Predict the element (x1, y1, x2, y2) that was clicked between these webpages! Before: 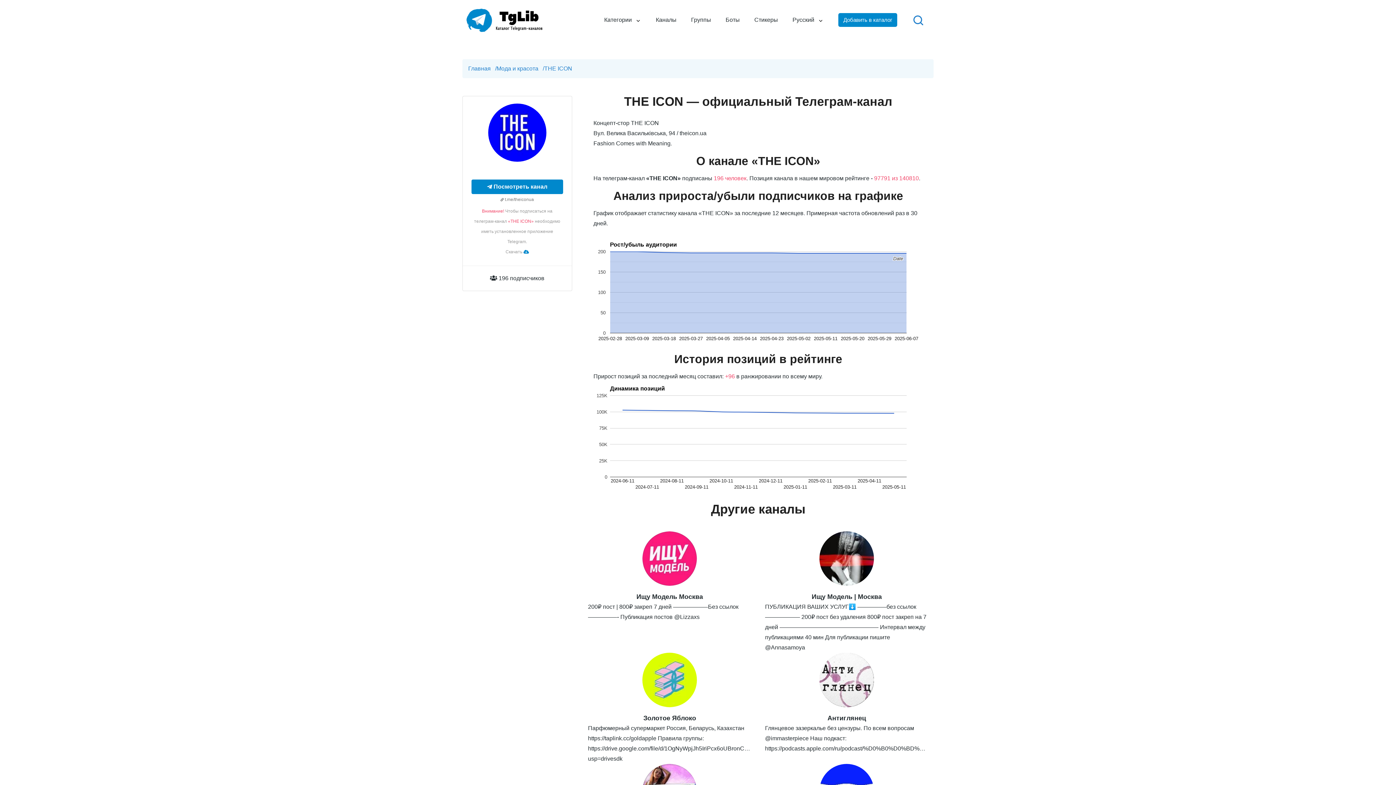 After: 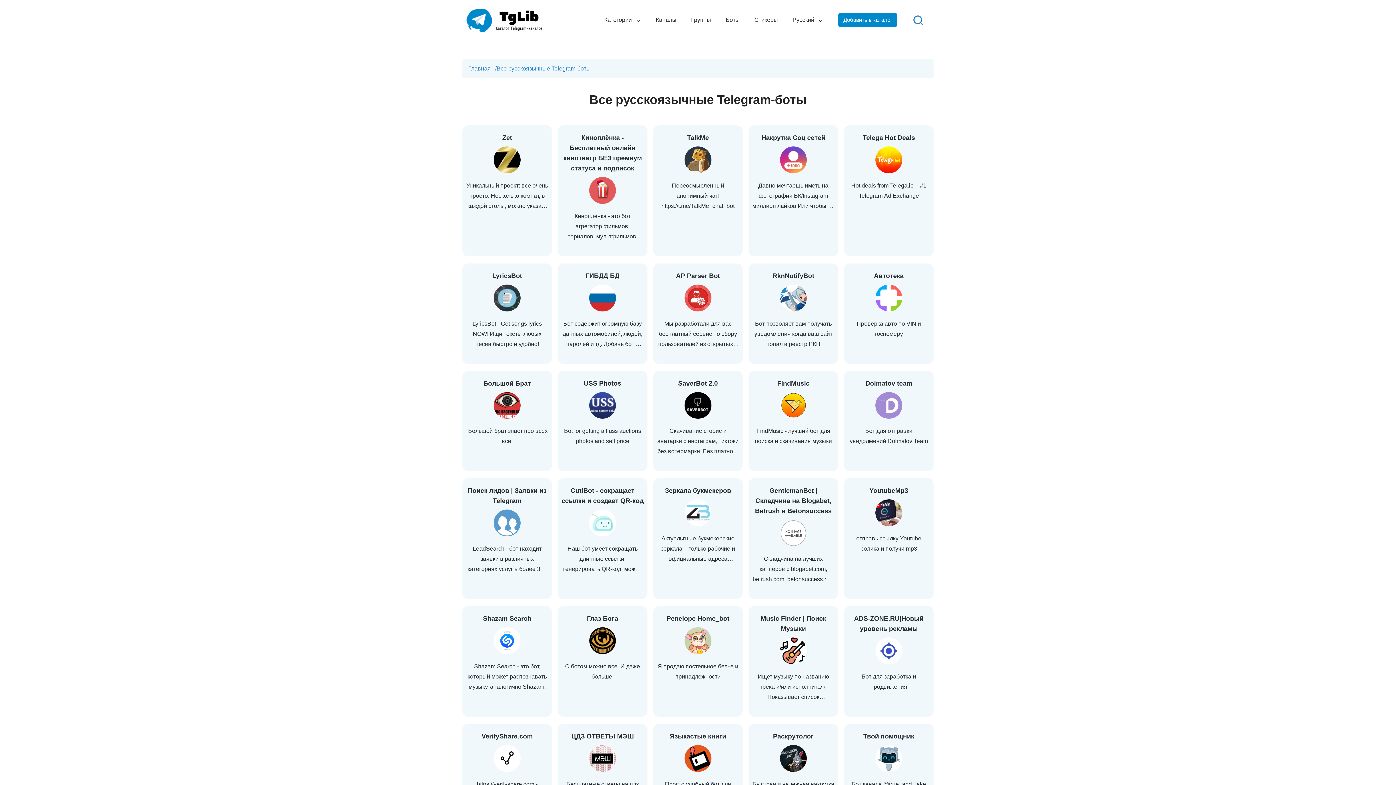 Action: label: Боты bbox: (725, 13, 740, 26)